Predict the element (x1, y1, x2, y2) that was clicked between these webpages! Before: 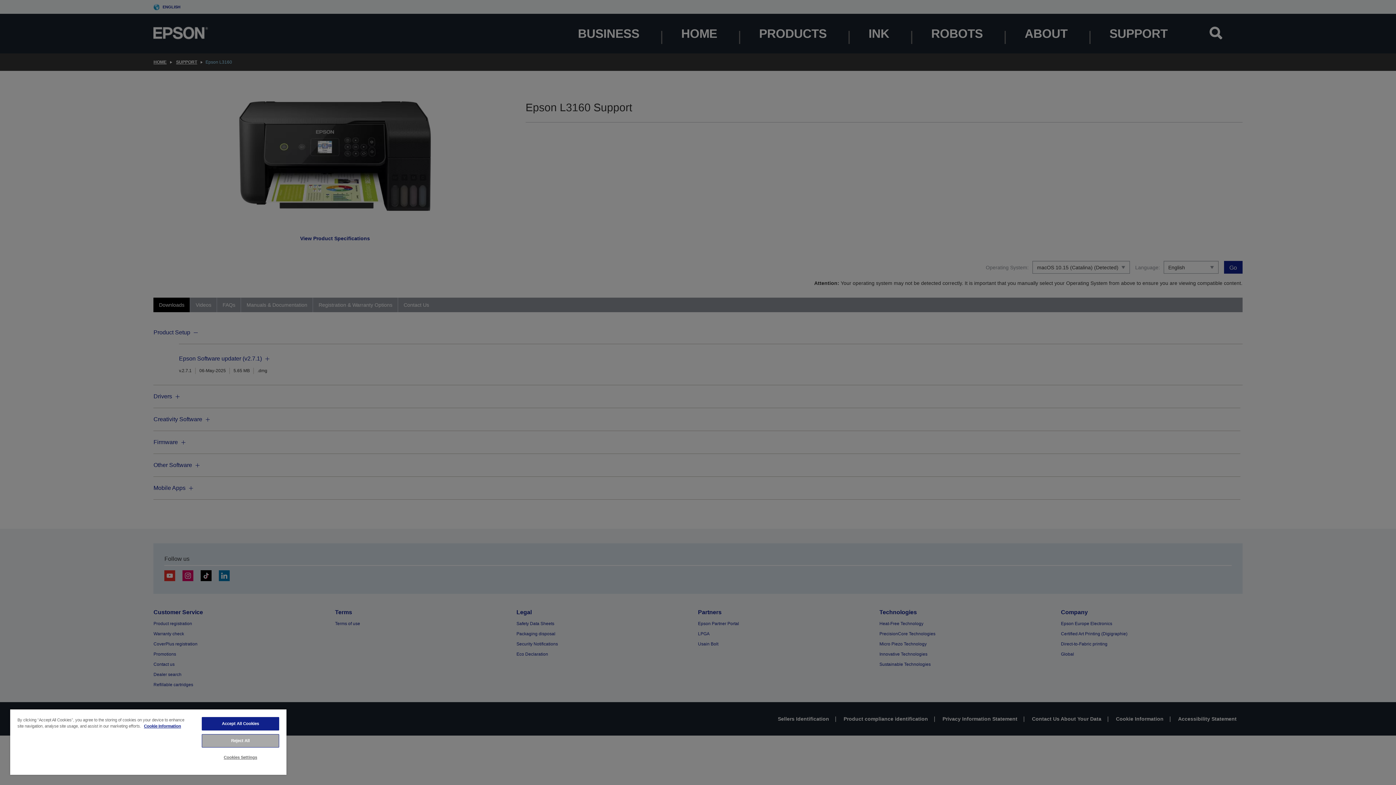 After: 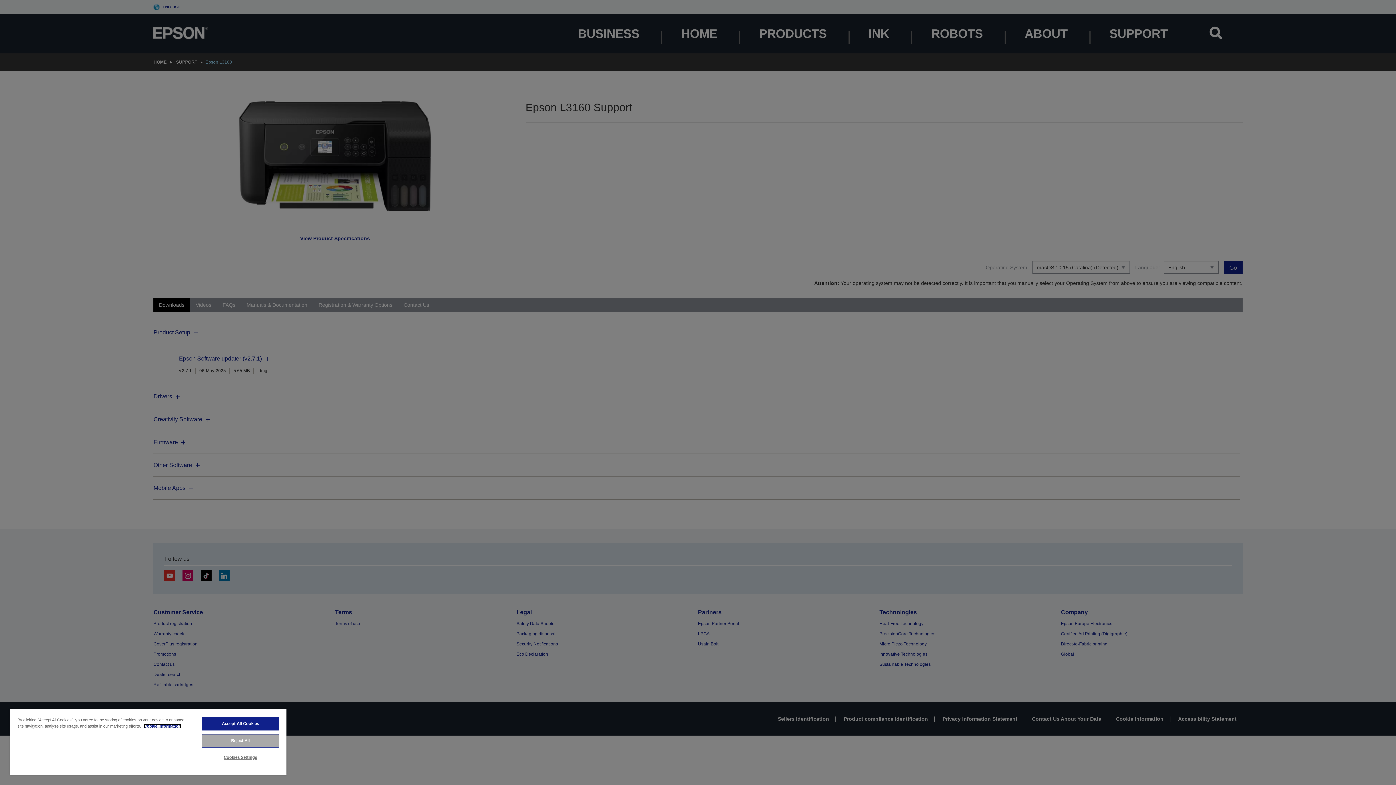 Action: bbox: (144, 724, 181, 728) label: More information about your privacy, opens in a new tab